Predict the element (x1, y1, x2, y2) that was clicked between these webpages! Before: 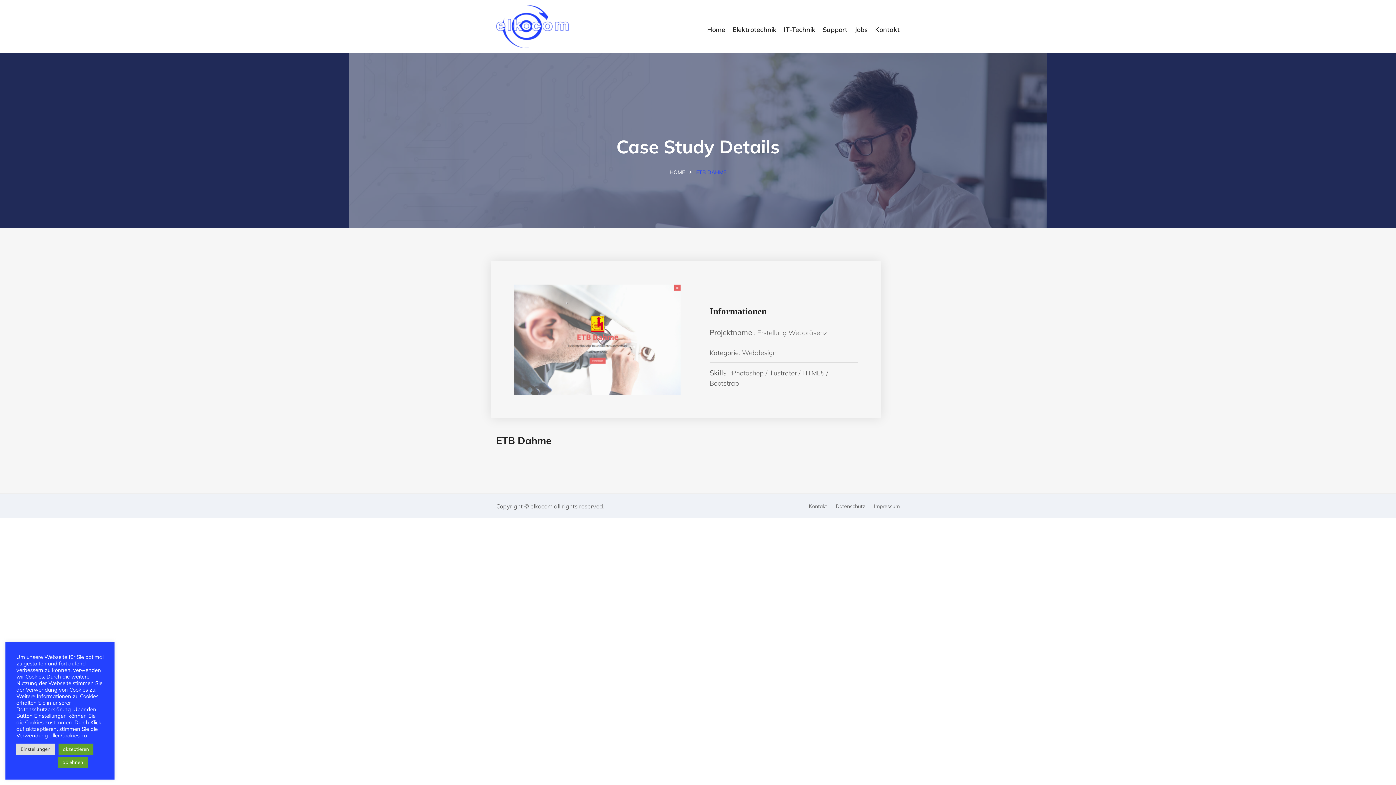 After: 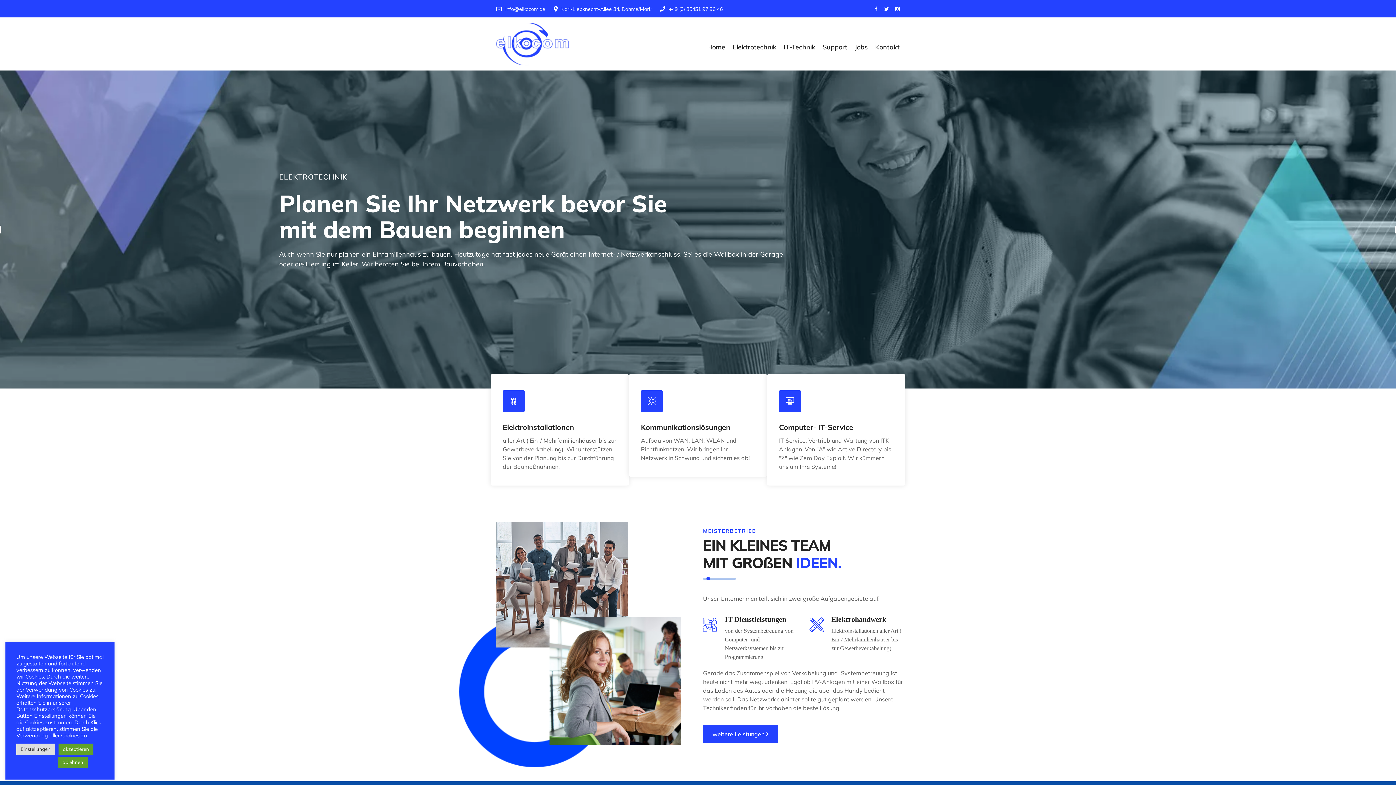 Action: bbox: (496, 5, 589, 53)